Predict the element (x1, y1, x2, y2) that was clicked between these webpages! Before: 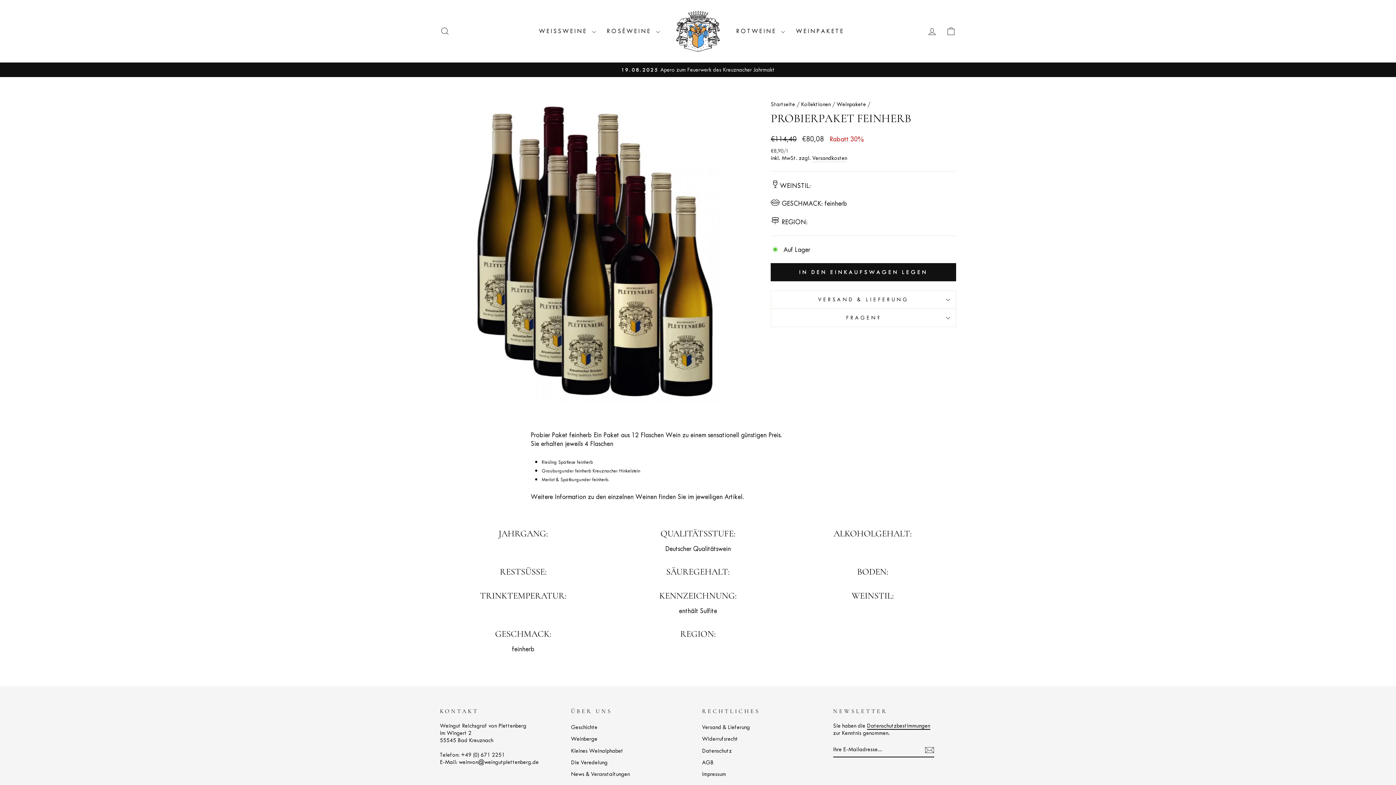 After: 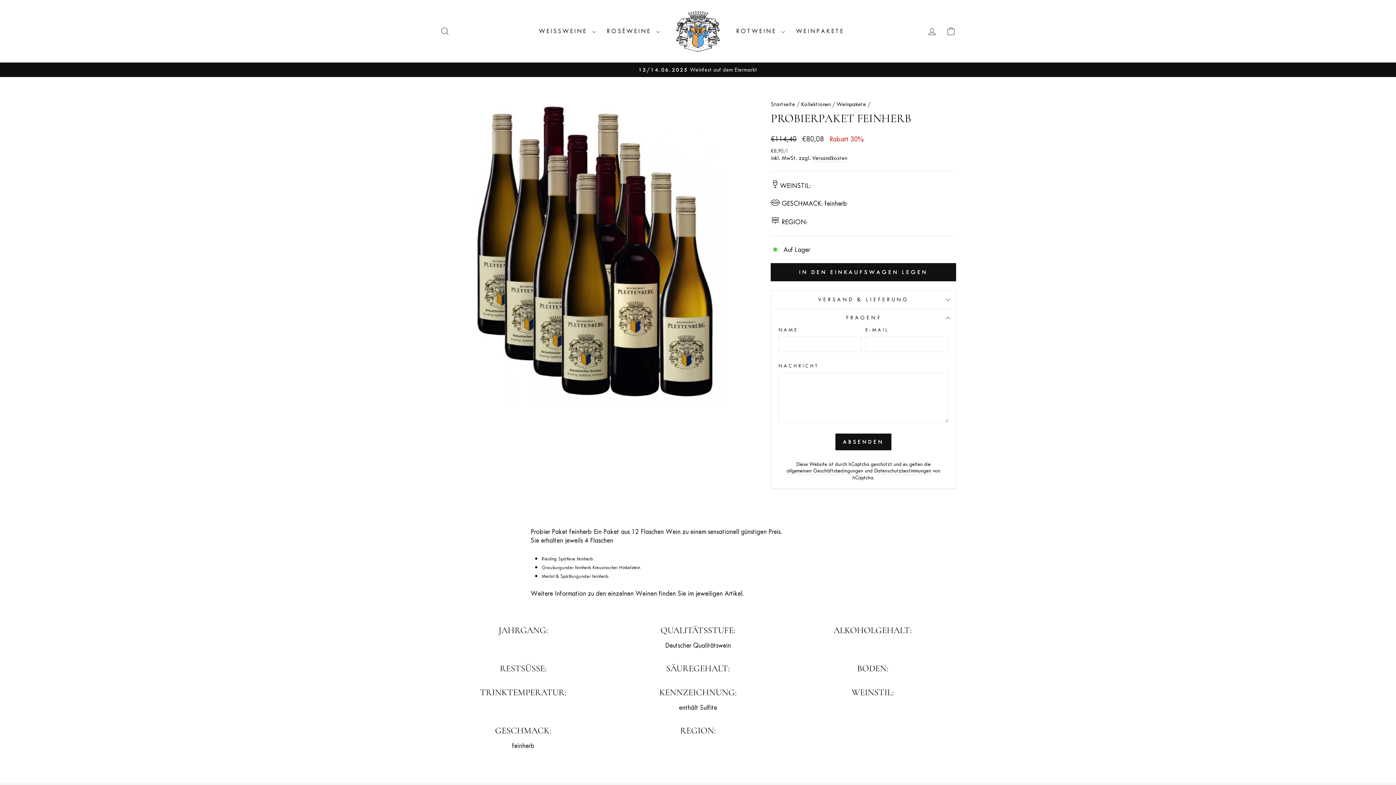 Action: label: FRAGEN? bbox: (770, 309, 956, 326)